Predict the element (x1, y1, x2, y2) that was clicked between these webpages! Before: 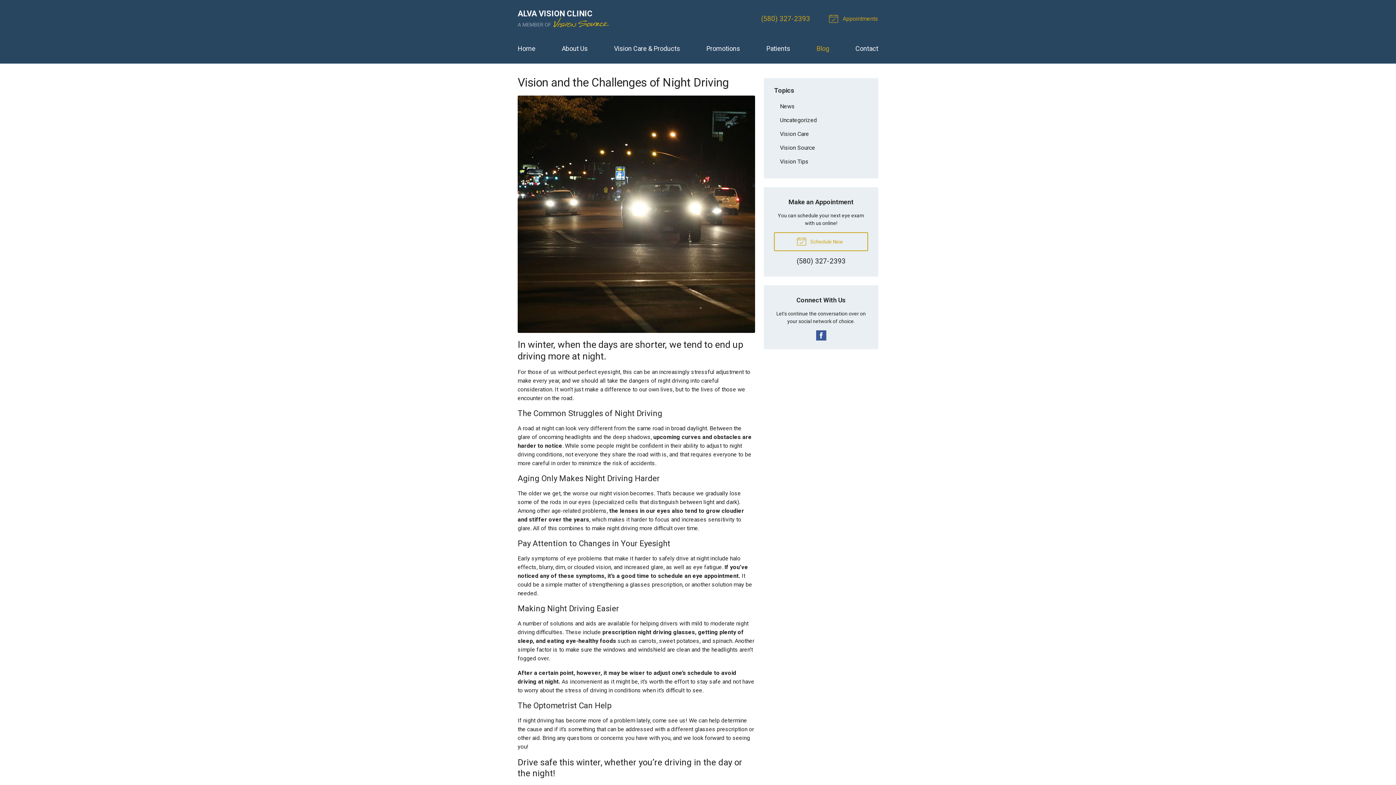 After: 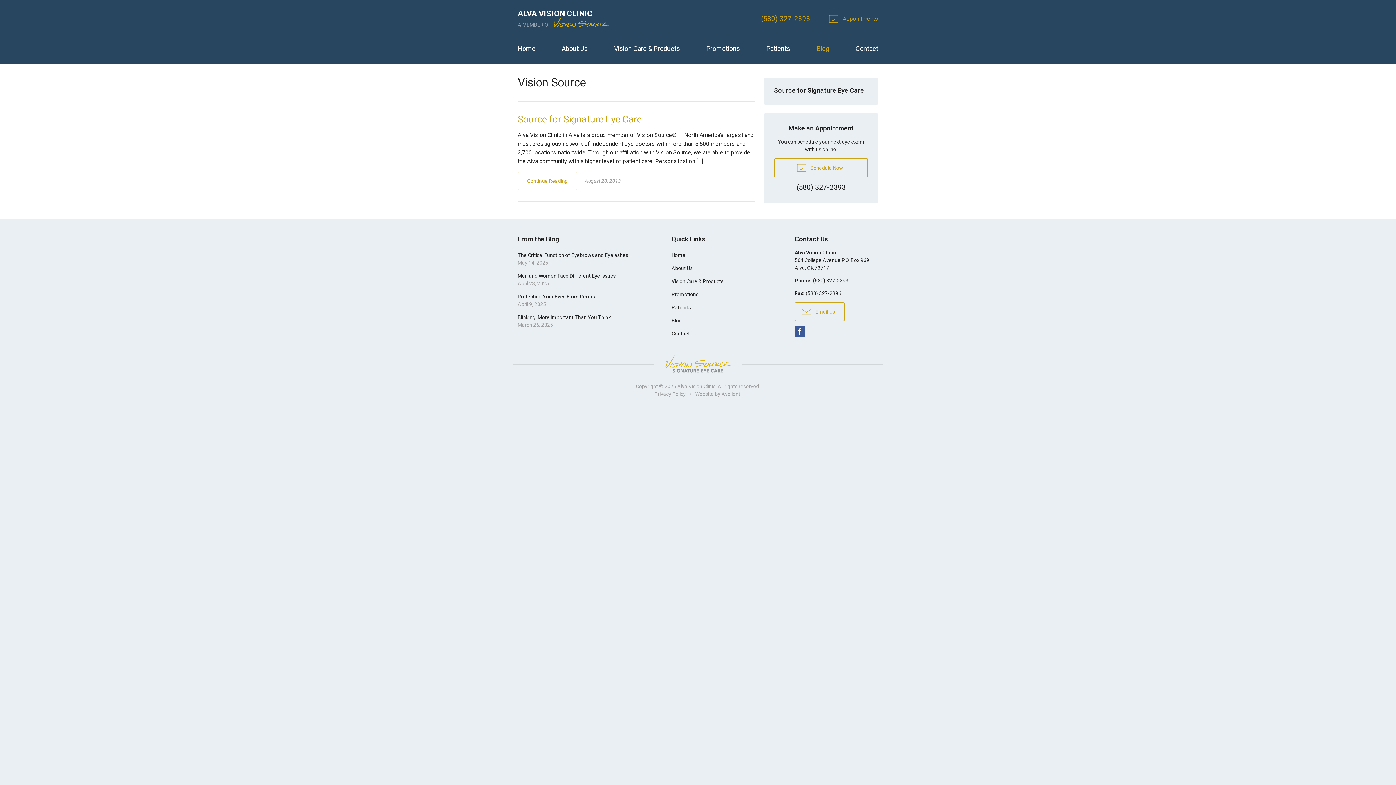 Action: bbox: (774, 141, 868, 154) label: Vision Source